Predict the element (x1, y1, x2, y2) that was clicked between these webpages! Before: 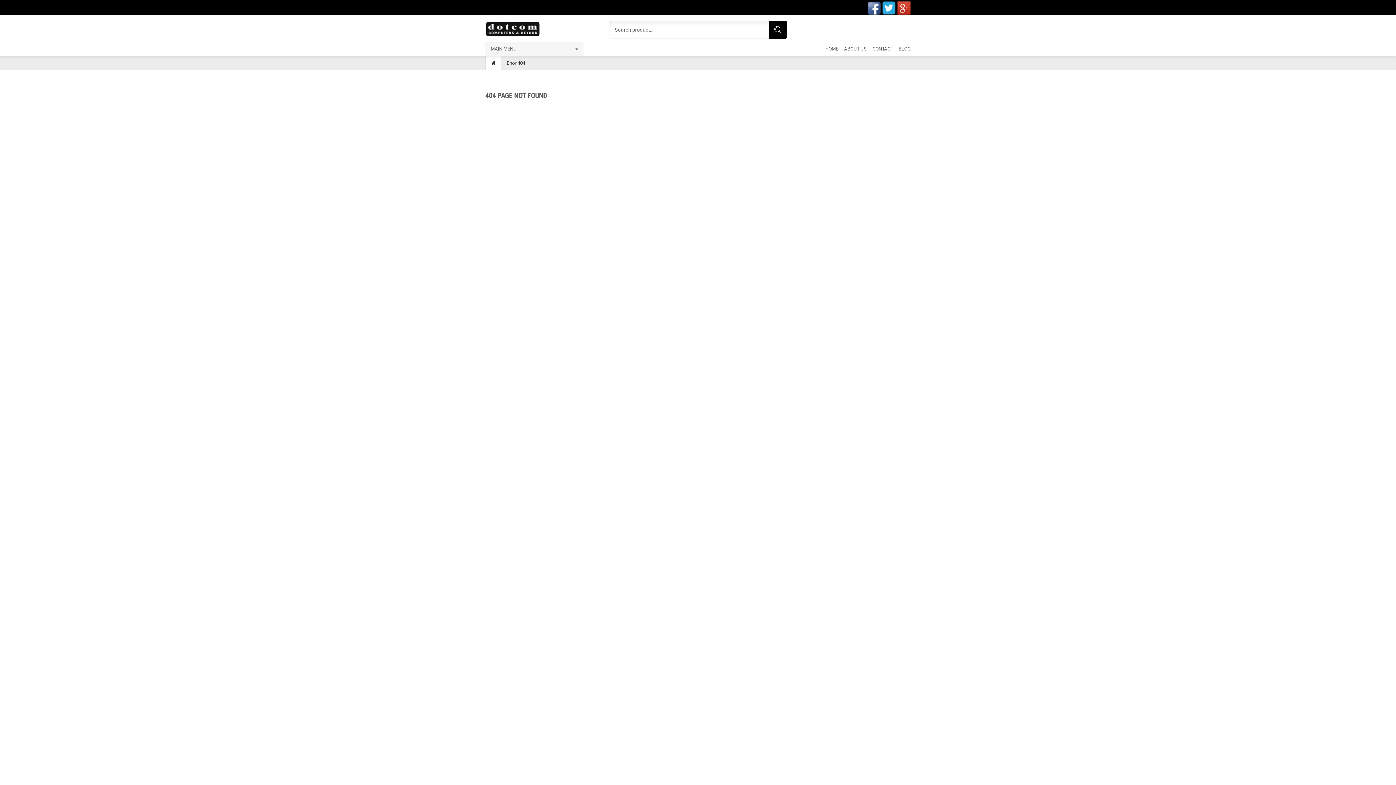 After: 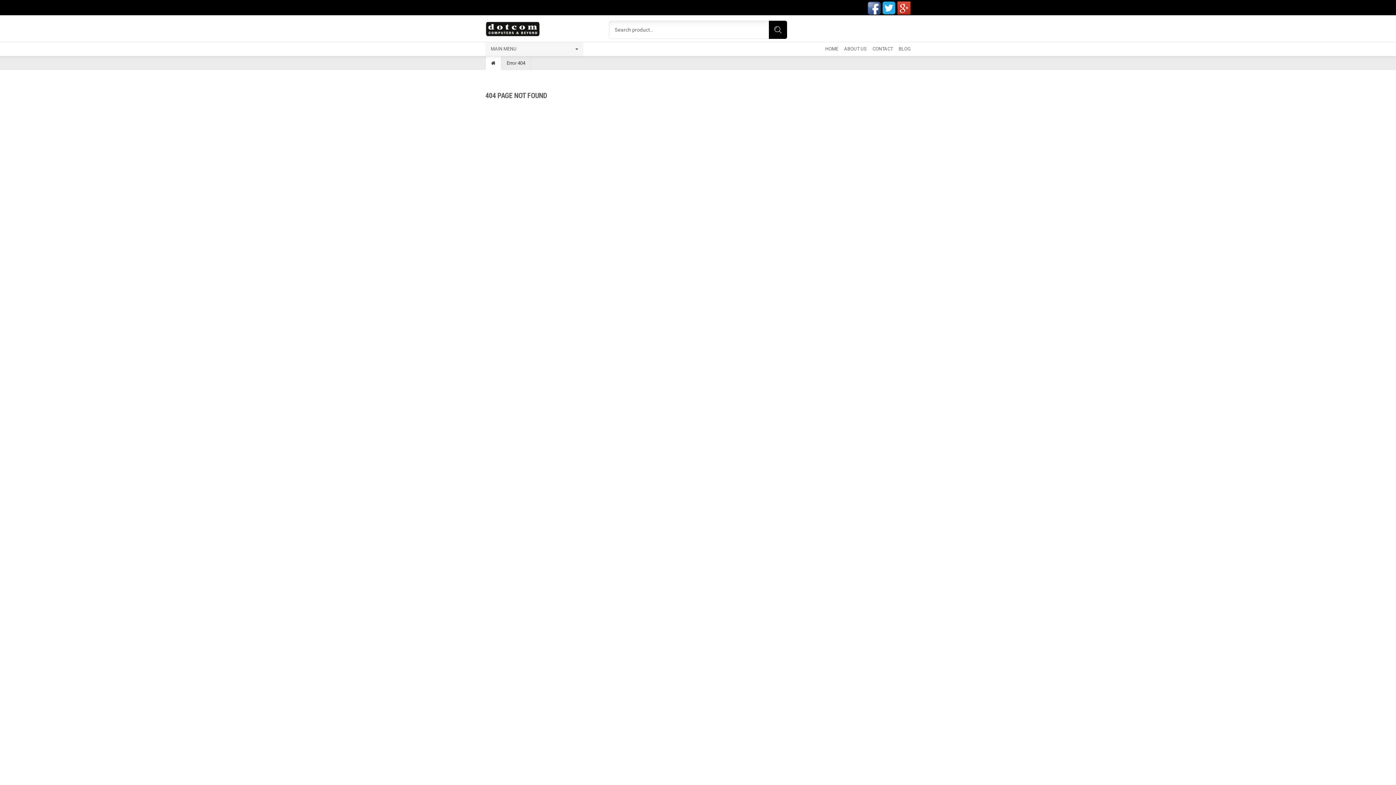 Action: bbox: (897, 5, 910, 10)